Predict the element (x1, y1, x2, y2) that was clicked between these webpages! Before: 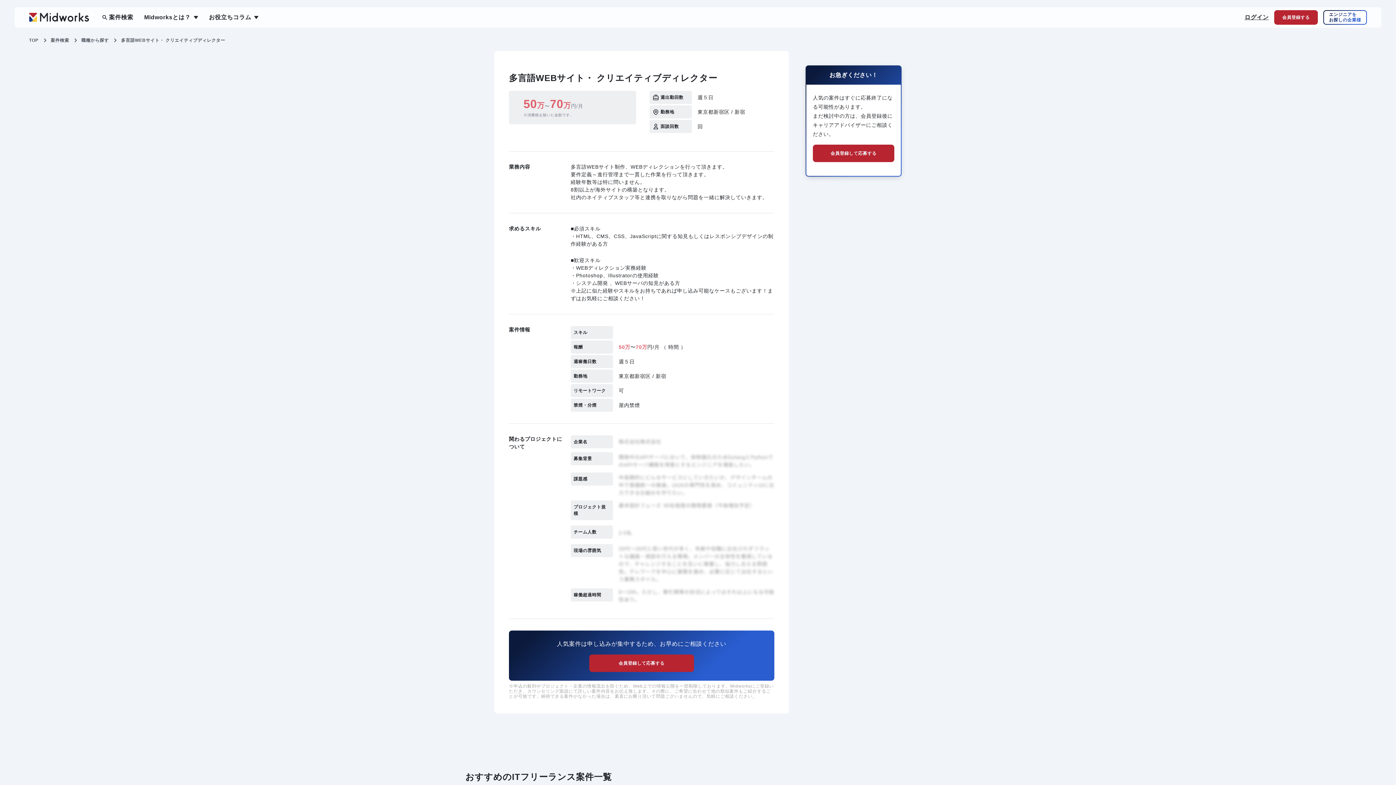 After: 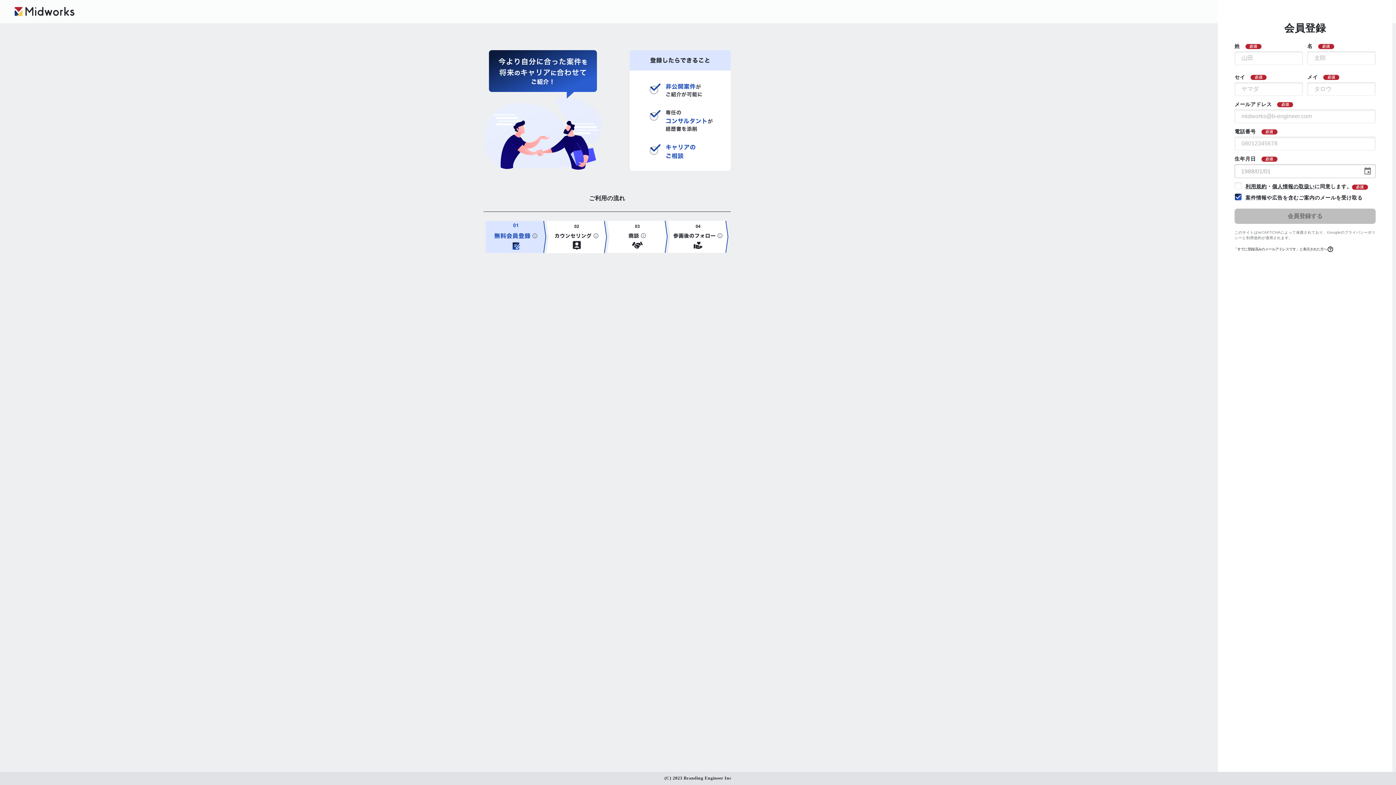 Action: bbox: (589, 654, 694, 672) label: 会員登録して応募する